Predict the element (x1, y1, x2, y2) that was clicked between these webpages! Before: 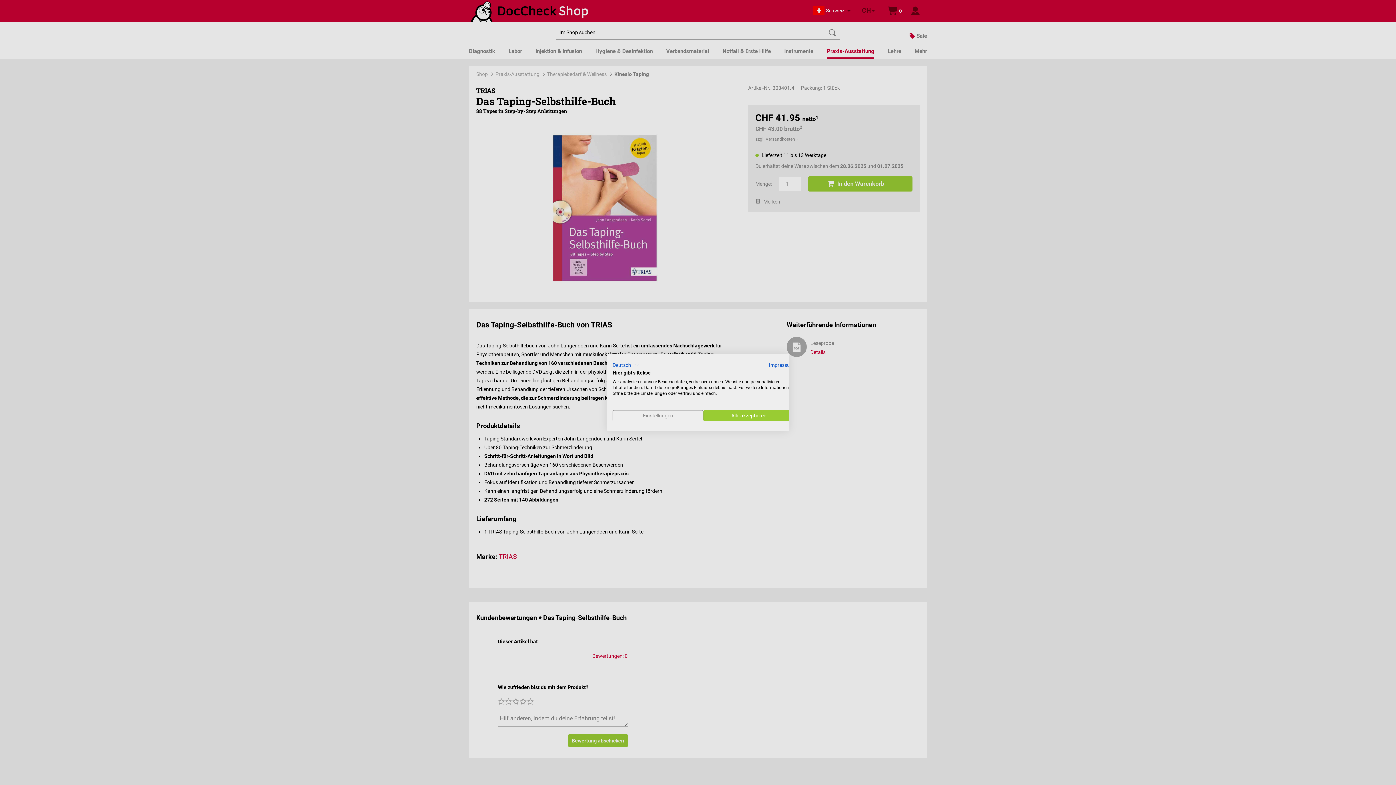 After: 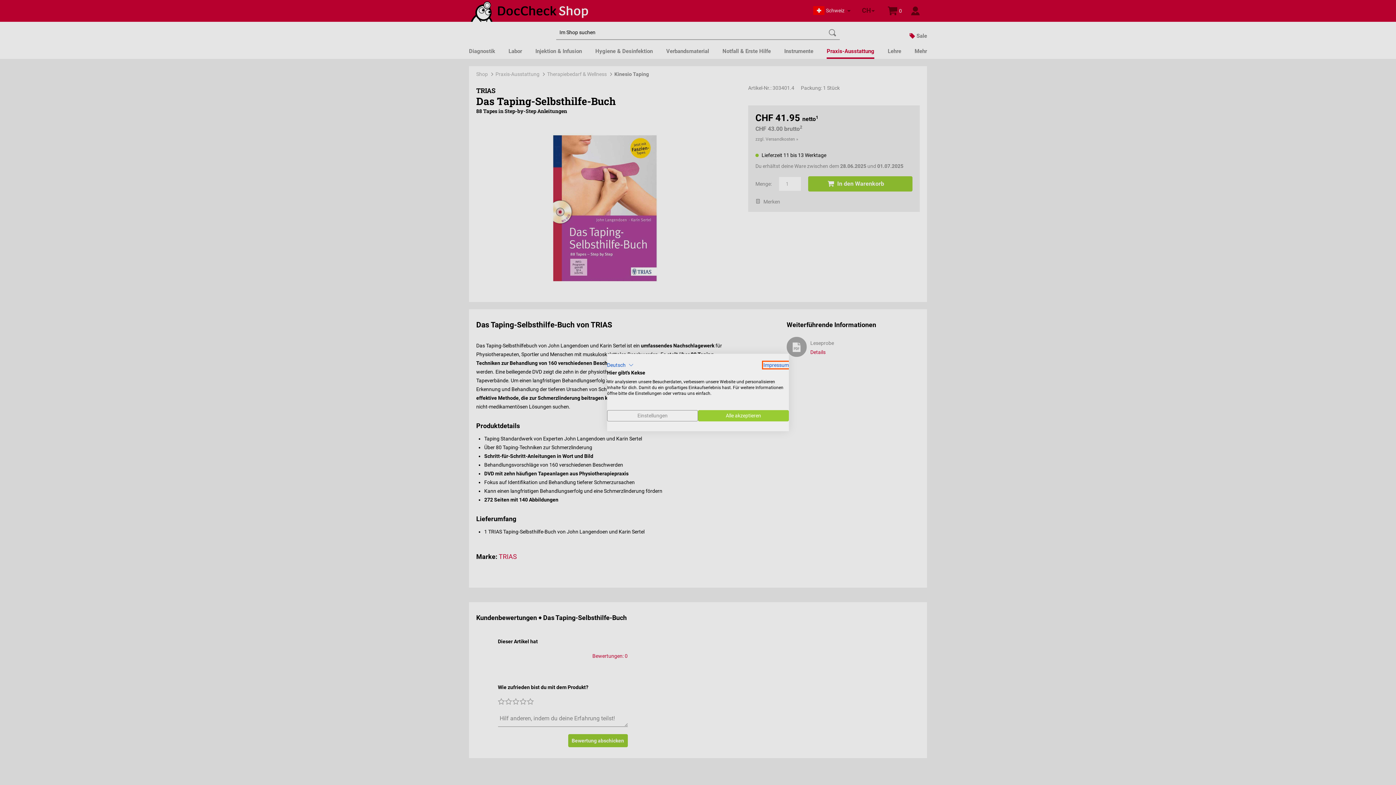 Action: label: Impressum - Externer Link. Wird in einer neuen Registerkarte oder einem neuen Fenster geöffnet. bbox: (769, 362, 794, 368)